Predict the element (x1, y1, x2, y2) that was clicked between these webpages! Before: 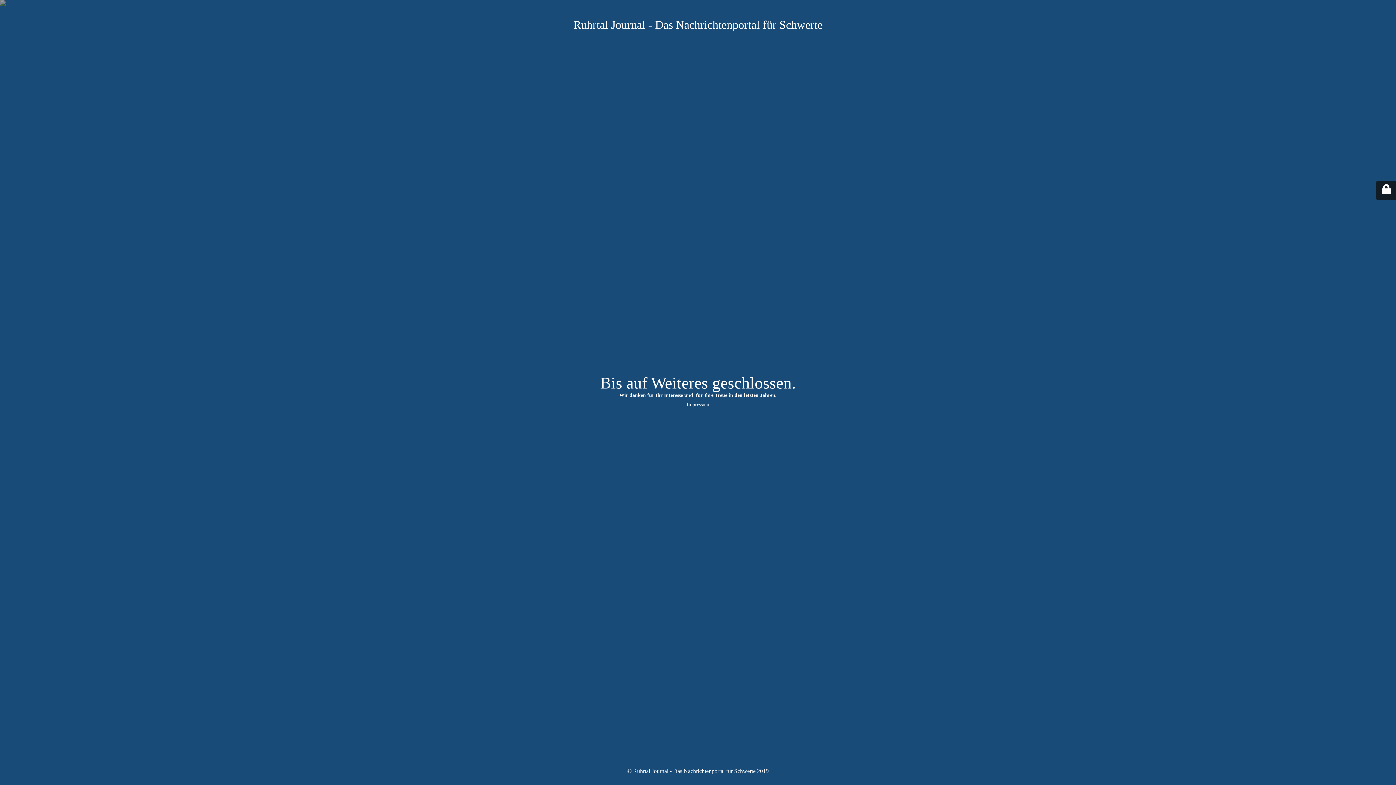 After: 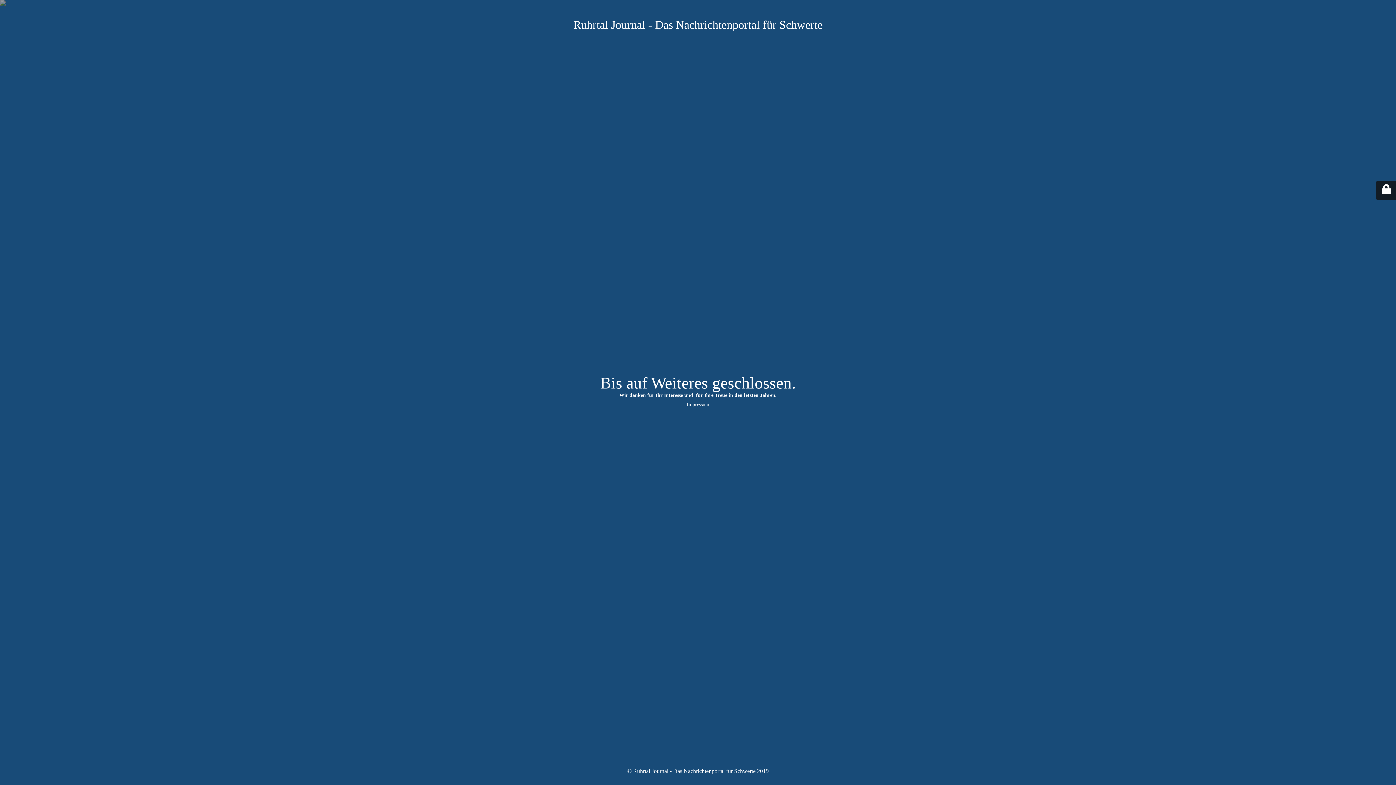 Action: label: Impressum bbox: (686, 402, 709, 407)